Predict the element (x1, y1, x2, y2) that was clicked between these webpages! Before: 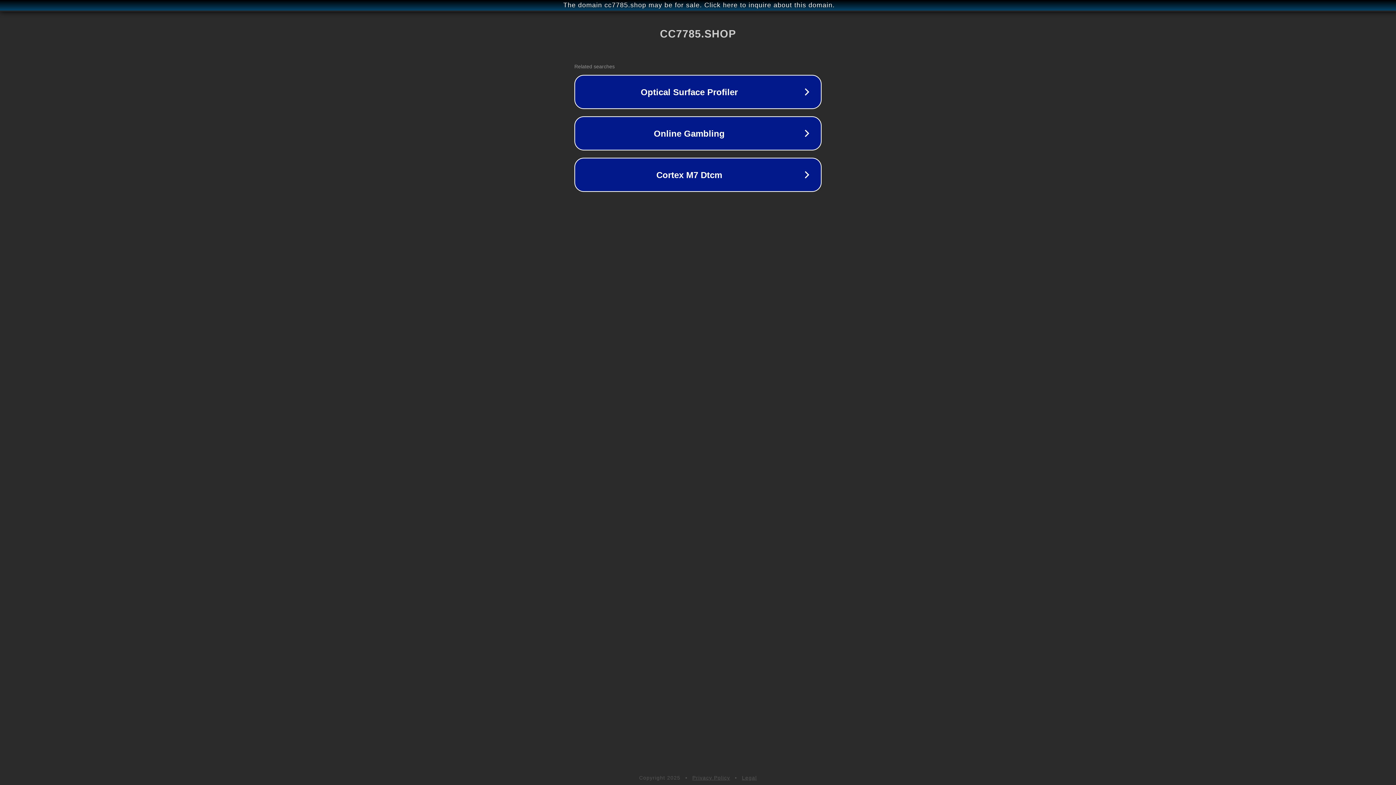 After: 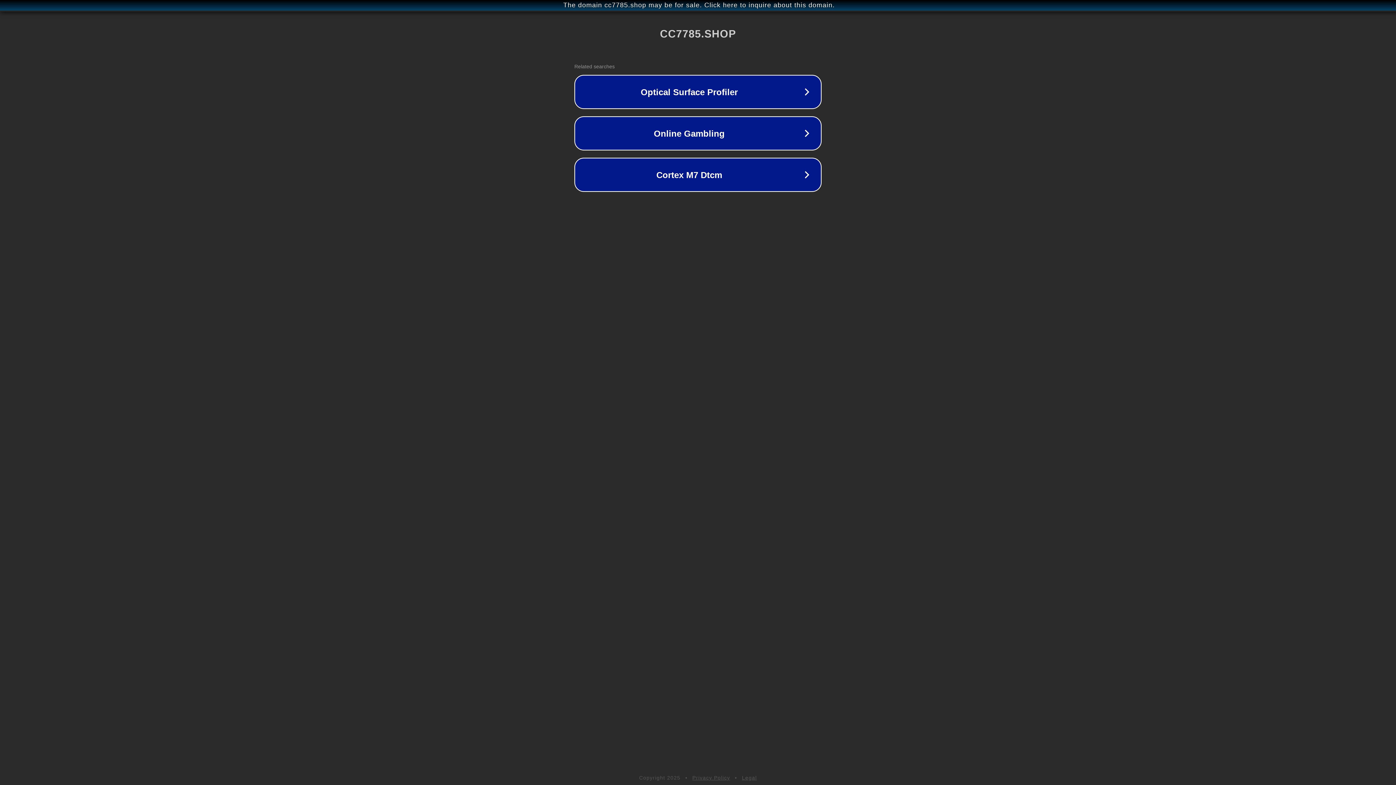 Action: label: Privacy Policy bbox: (692, 775, 730, 781)